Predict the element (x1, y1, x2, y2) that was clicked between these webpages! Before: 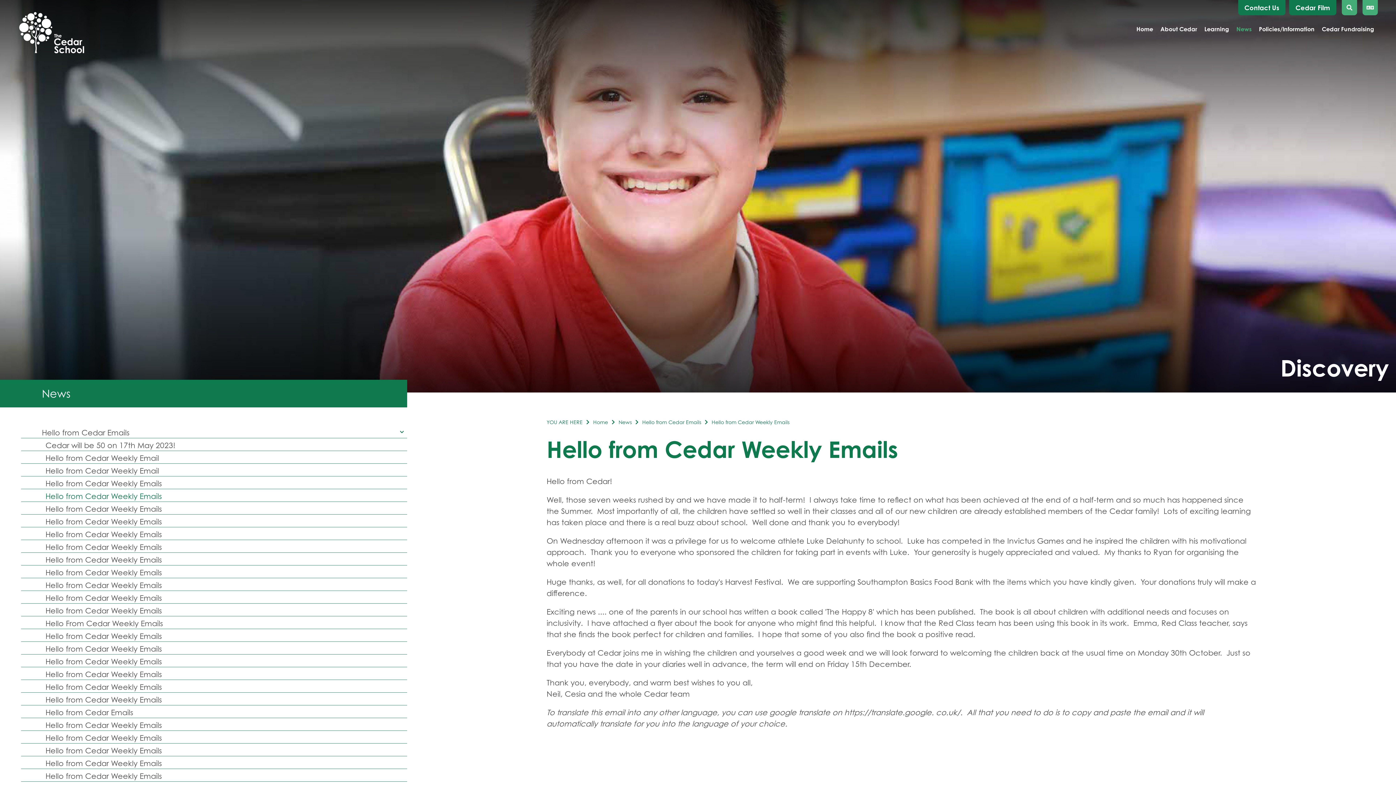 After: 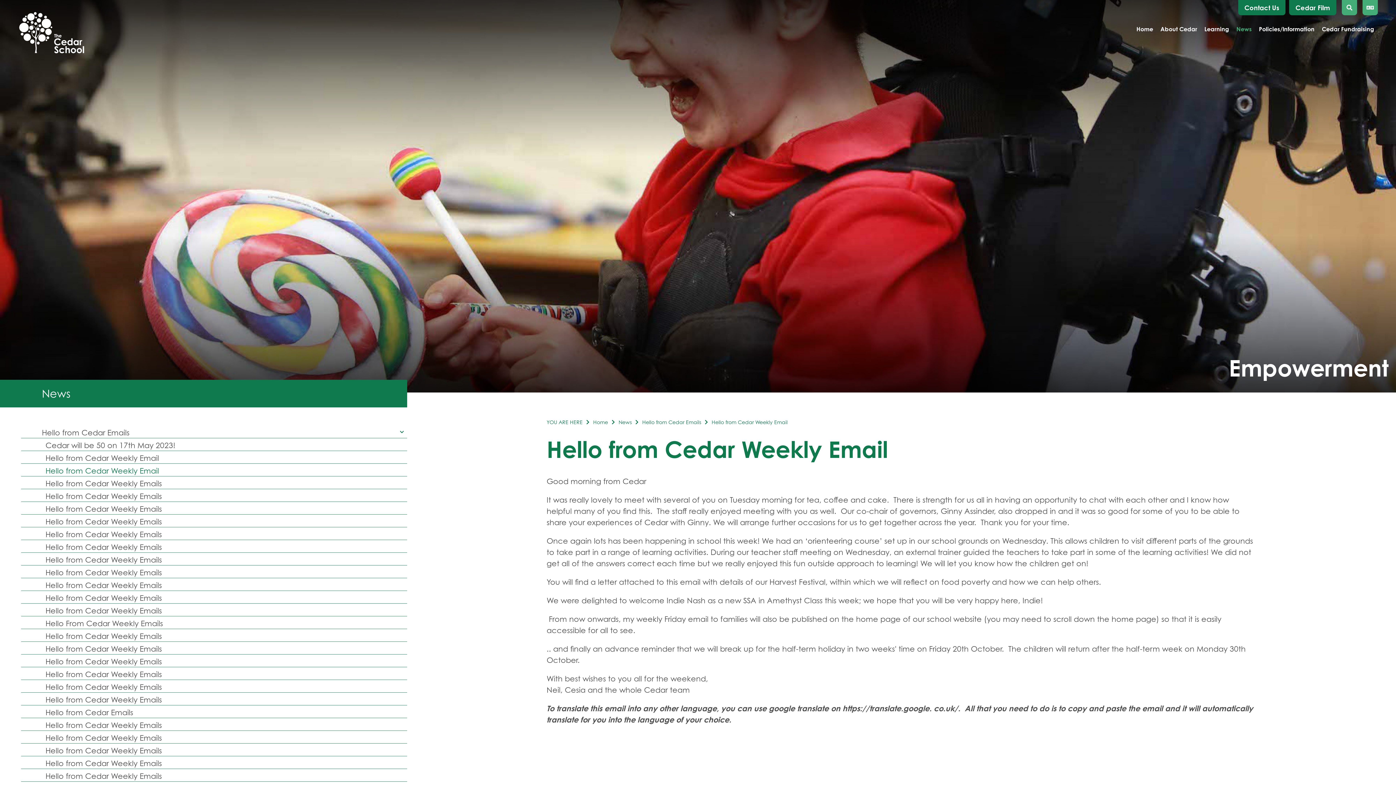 Action: bbox: (20, 464, 407, 476) label: Hello from Cedar Weekly Email